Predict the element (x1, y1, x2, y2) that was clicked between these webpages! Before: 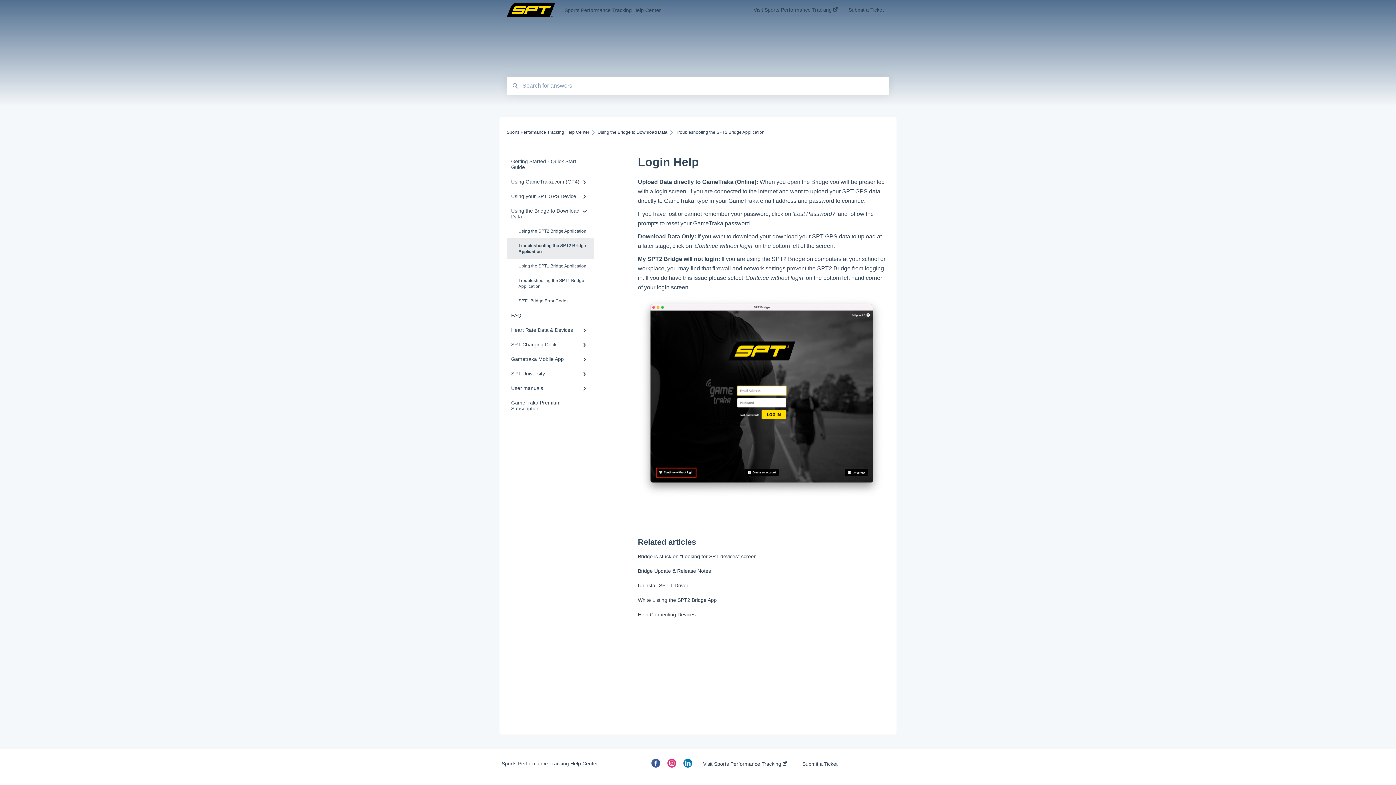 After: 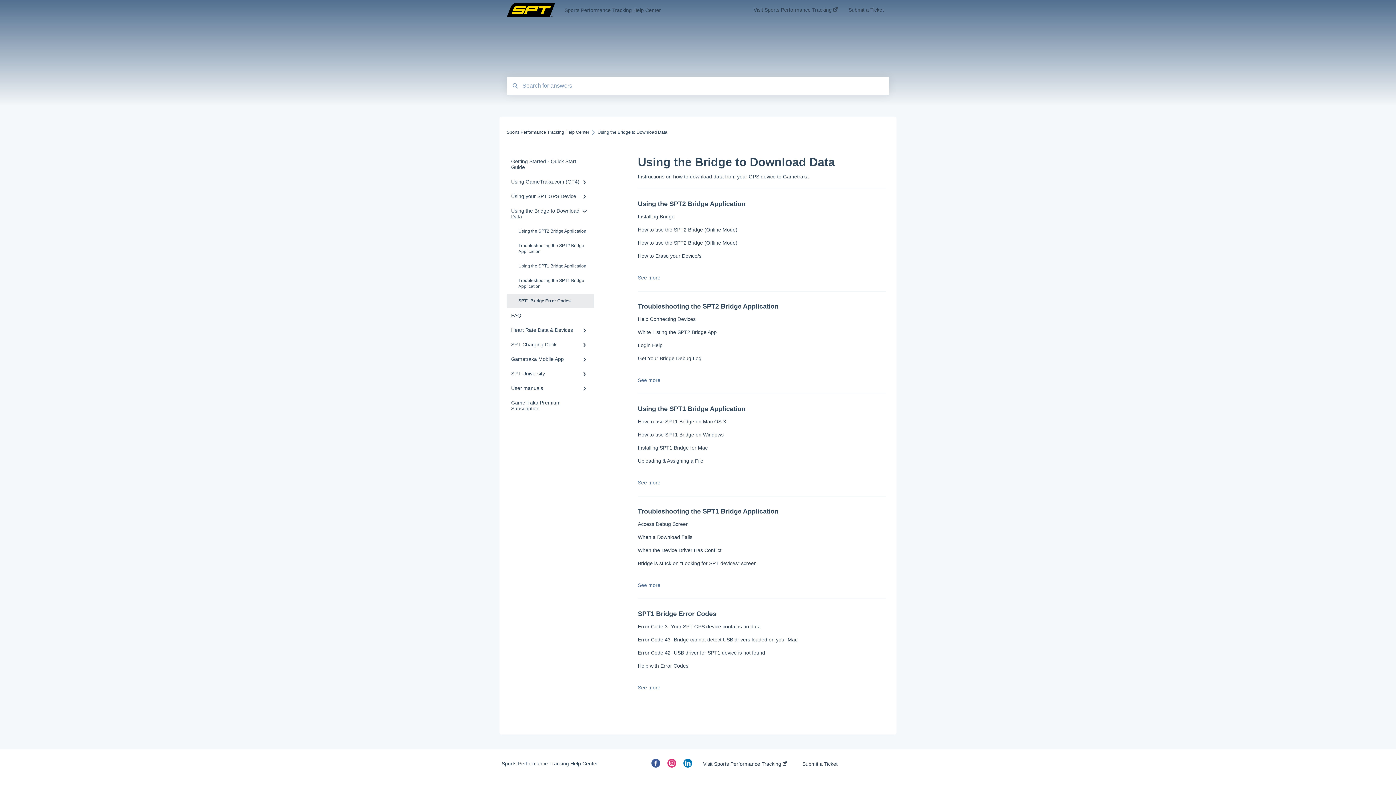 Action: bbox: (506, 293, 594, 308) label: SPT1 Bridge Error Codes